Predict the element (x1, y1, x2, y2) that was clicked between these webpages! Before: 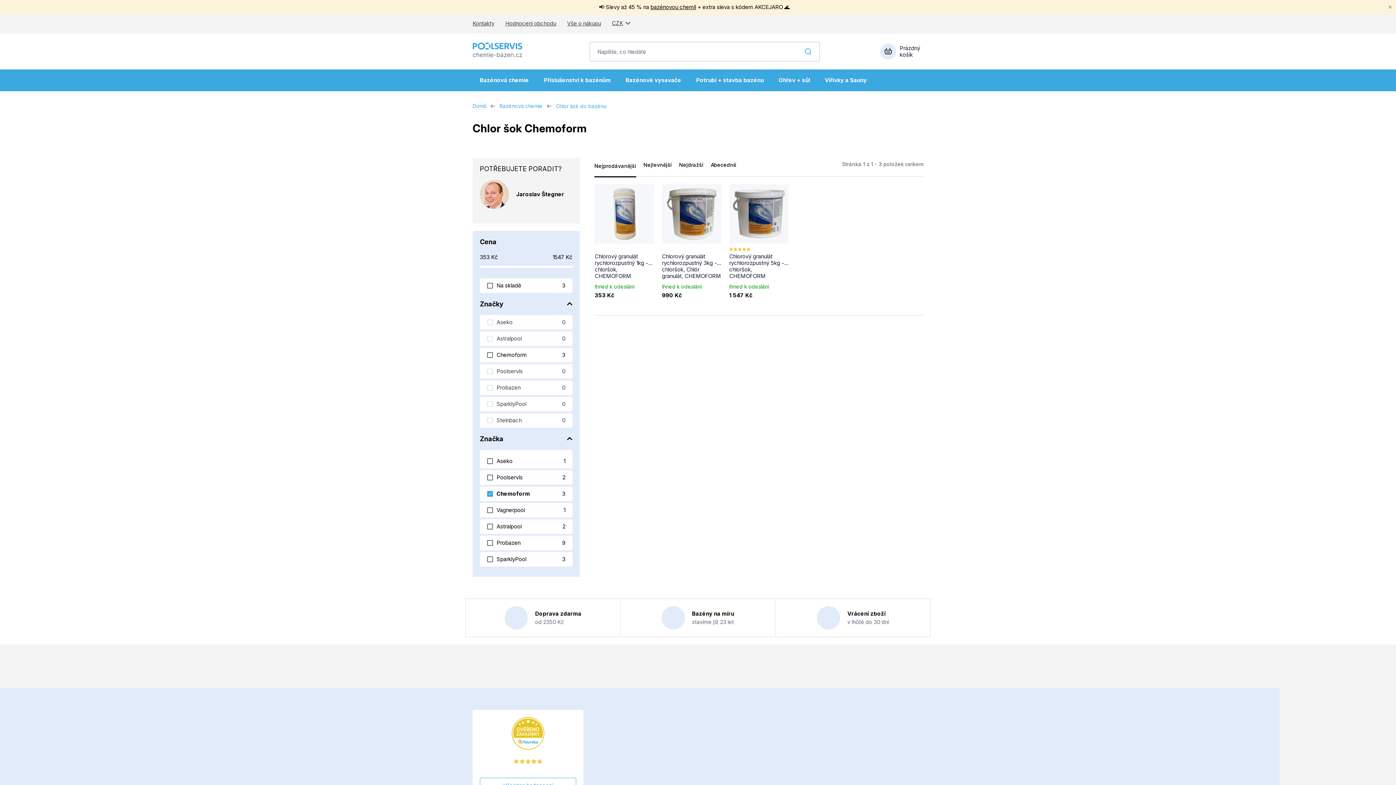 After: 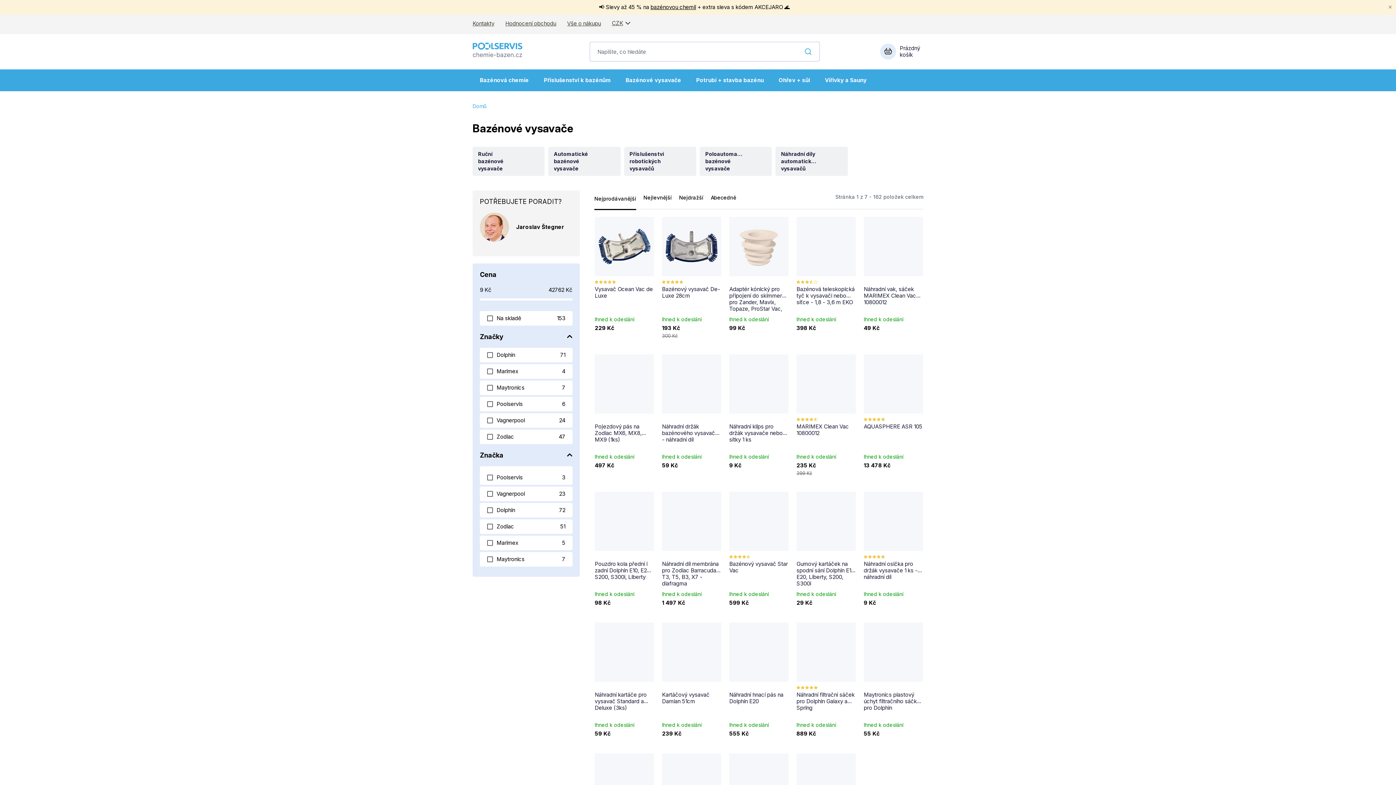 Action: bbox: (618, 69, 688, 91) label: Bazénové vysavače